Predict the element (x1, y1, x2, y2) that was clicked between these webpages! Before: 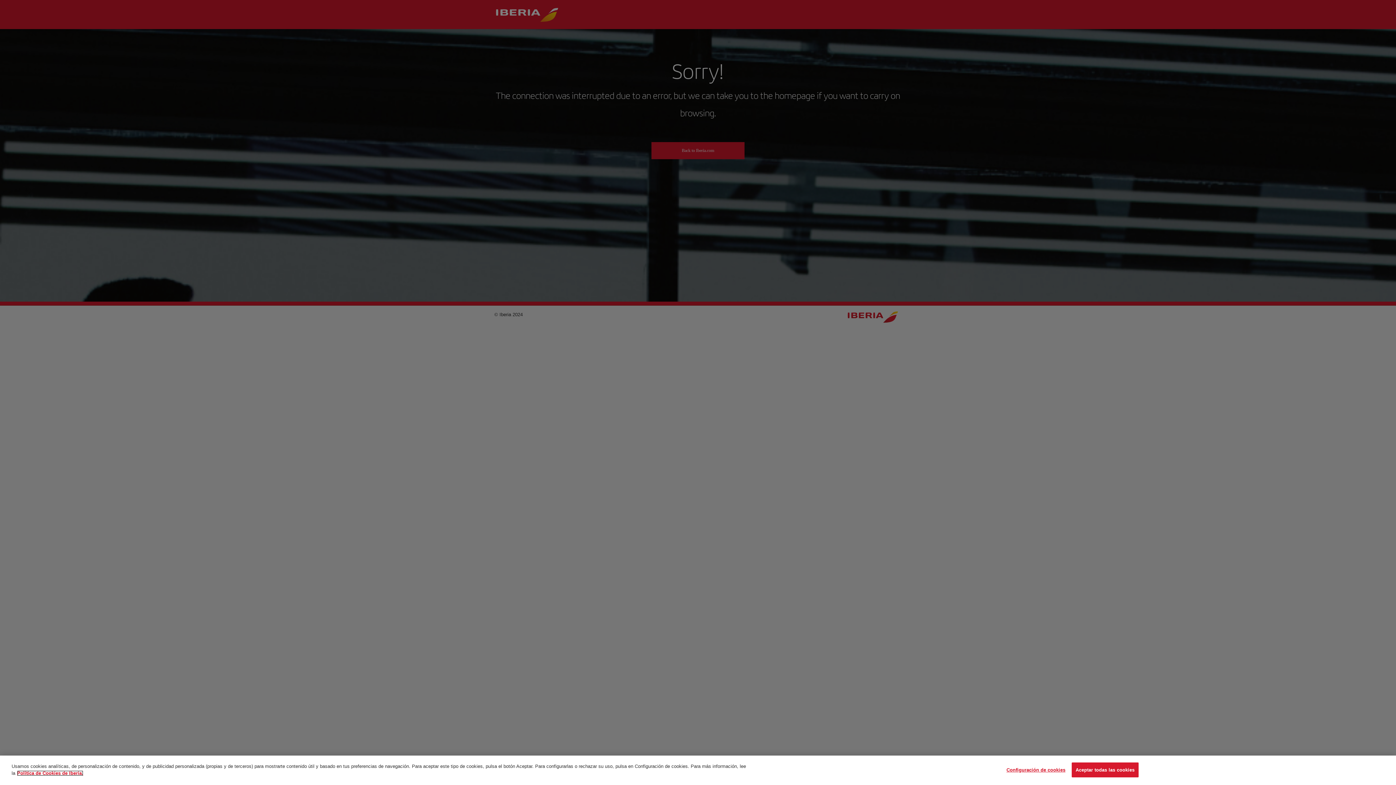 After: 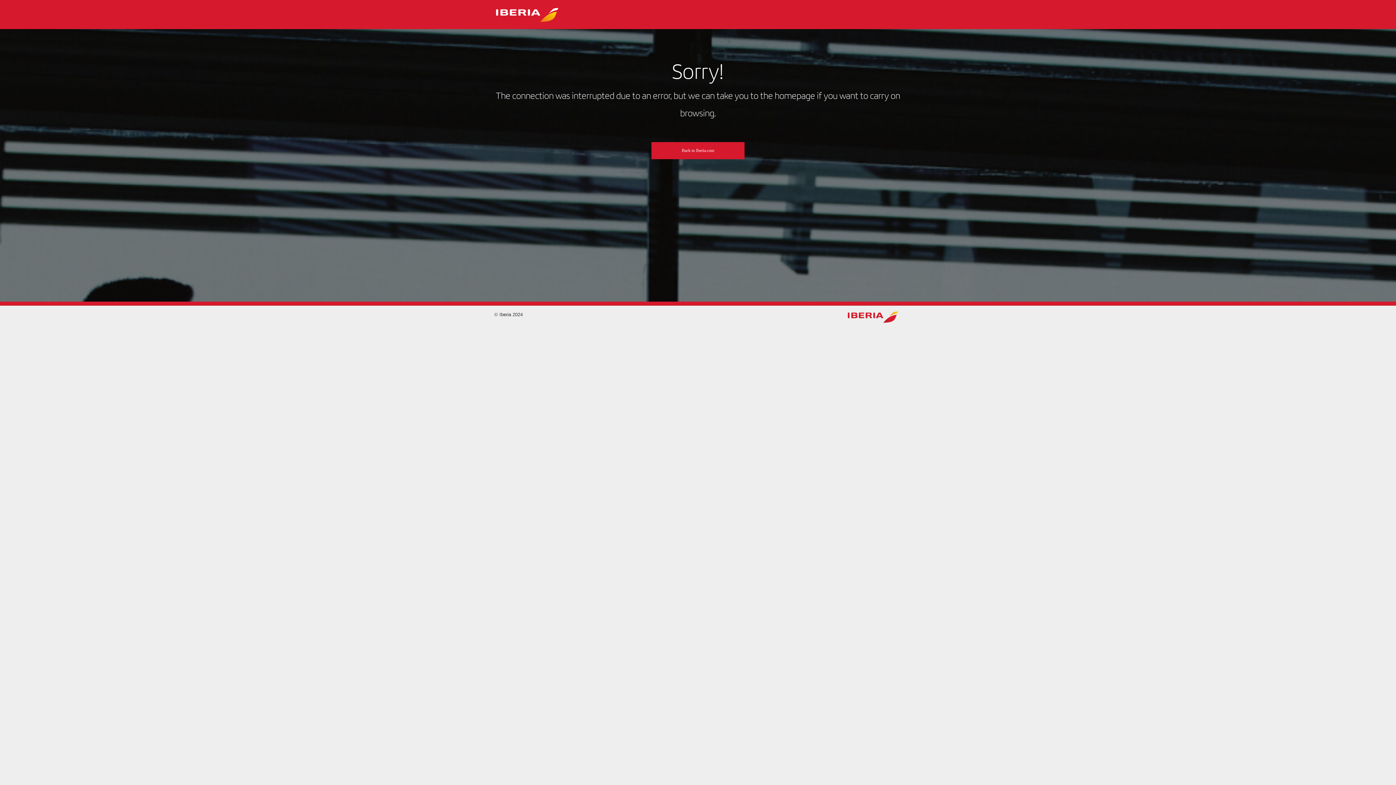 Action: bbox: (1071, 762, 1138, 777) label: Aceptar todas las cookies